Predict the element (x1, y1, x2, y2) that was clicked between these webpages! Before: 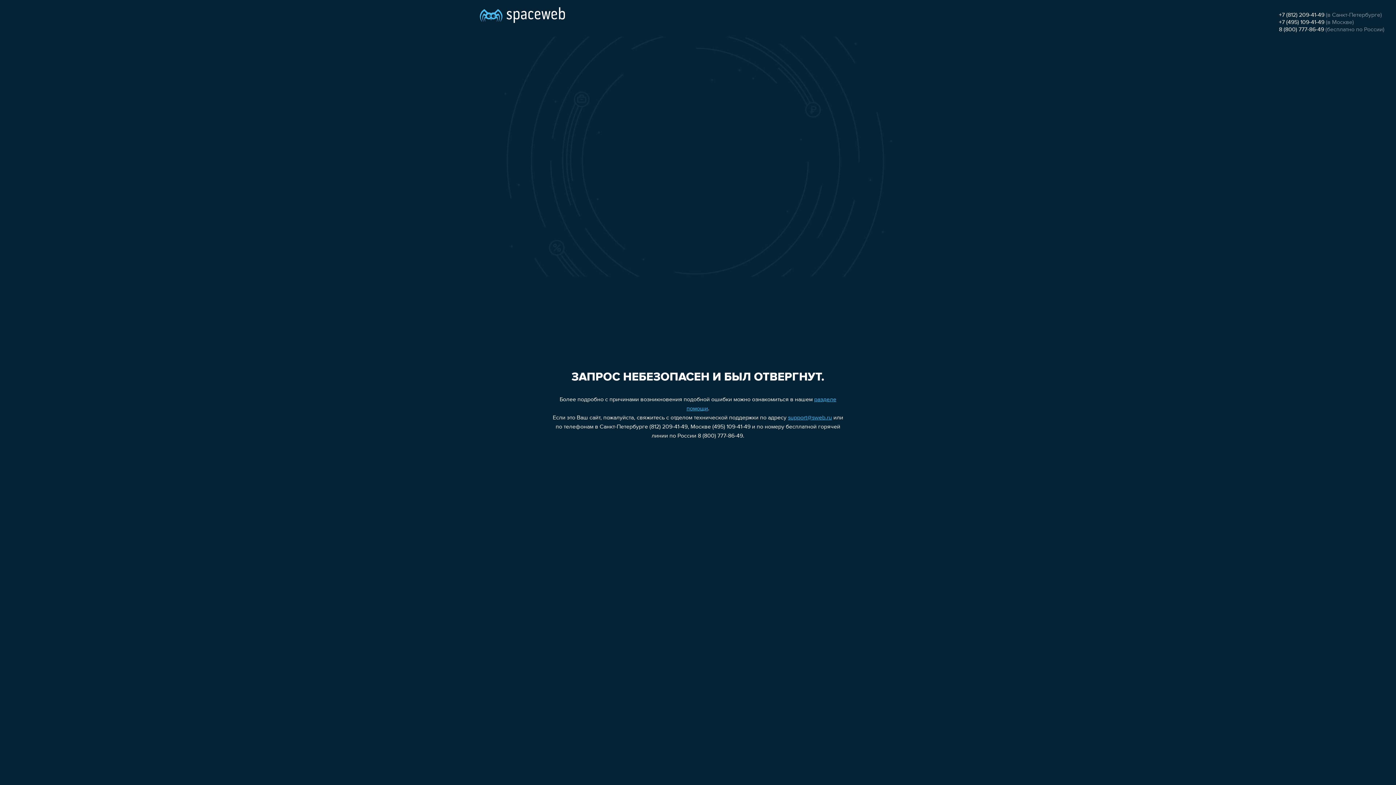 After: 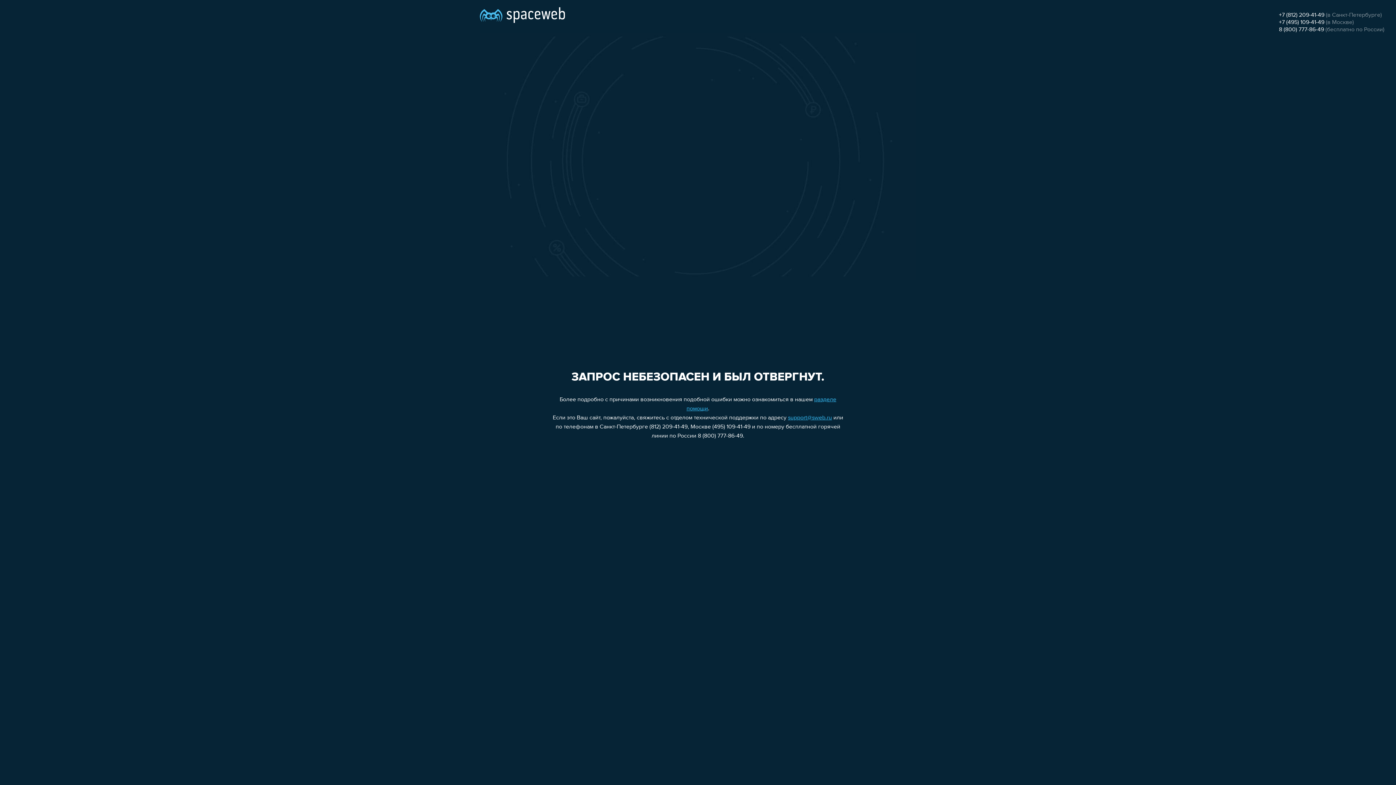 Action: bbox: (1279, 26, 1324, 32) label: 8 (800) 777-86-49